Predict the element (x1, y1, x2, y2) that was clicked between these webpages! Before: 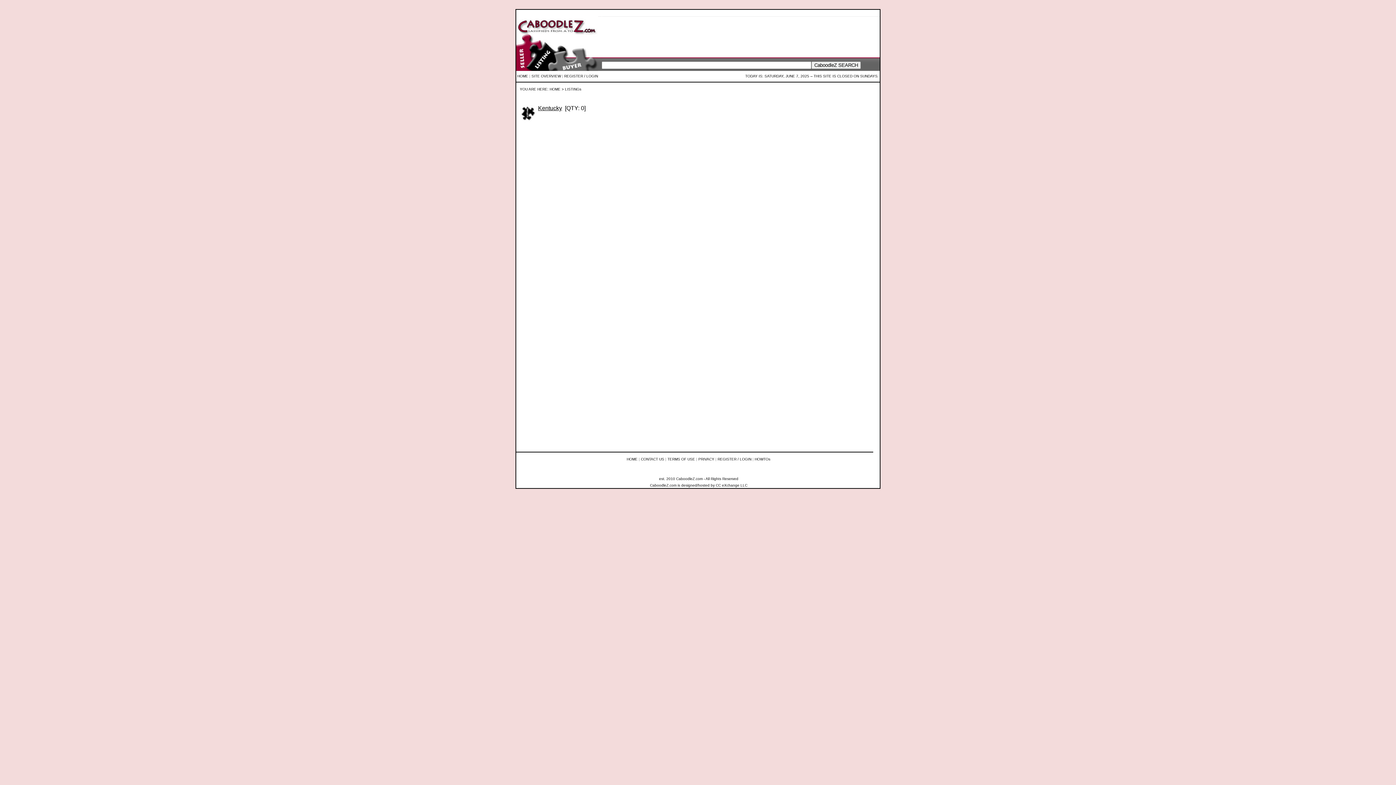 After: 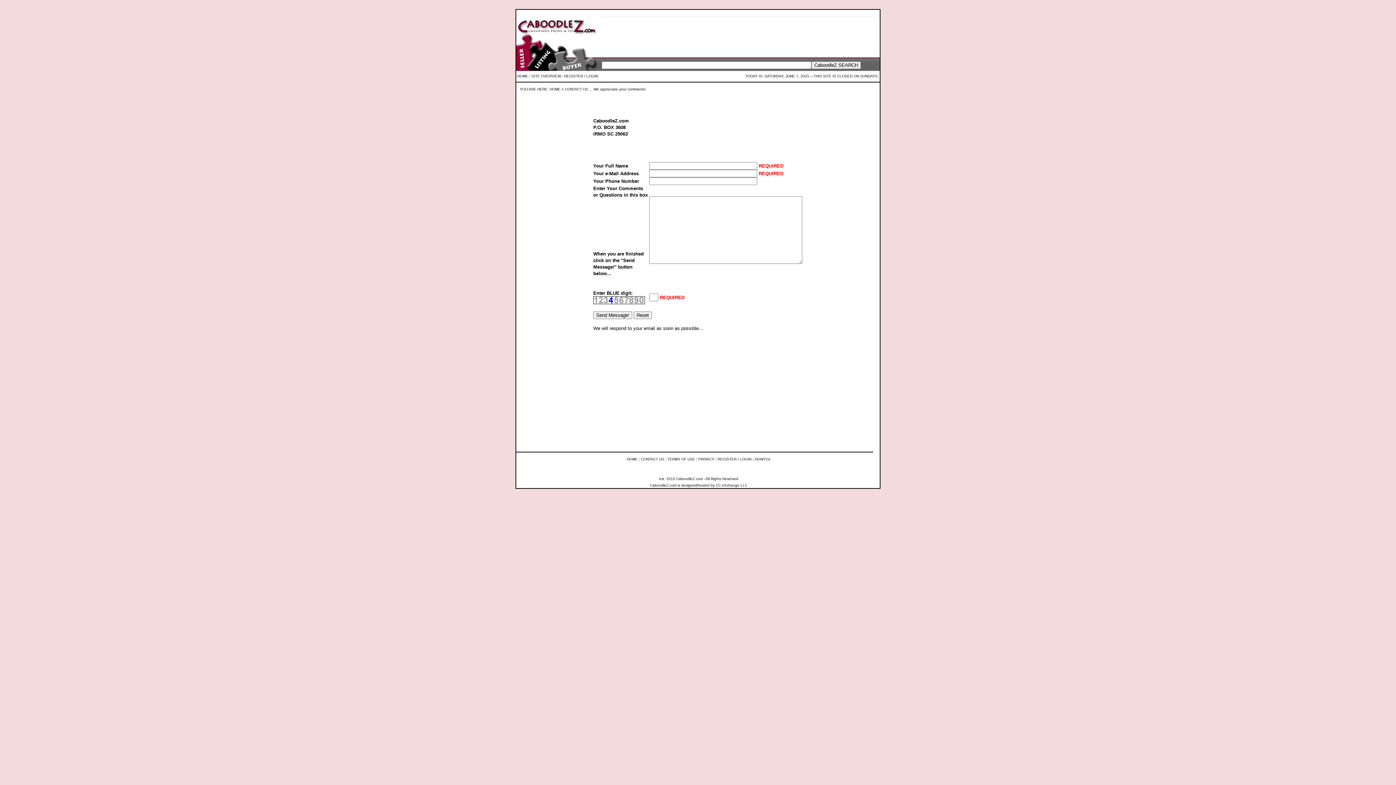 Action: label: CONTACT US bbox: (641, 457, 664, 461)